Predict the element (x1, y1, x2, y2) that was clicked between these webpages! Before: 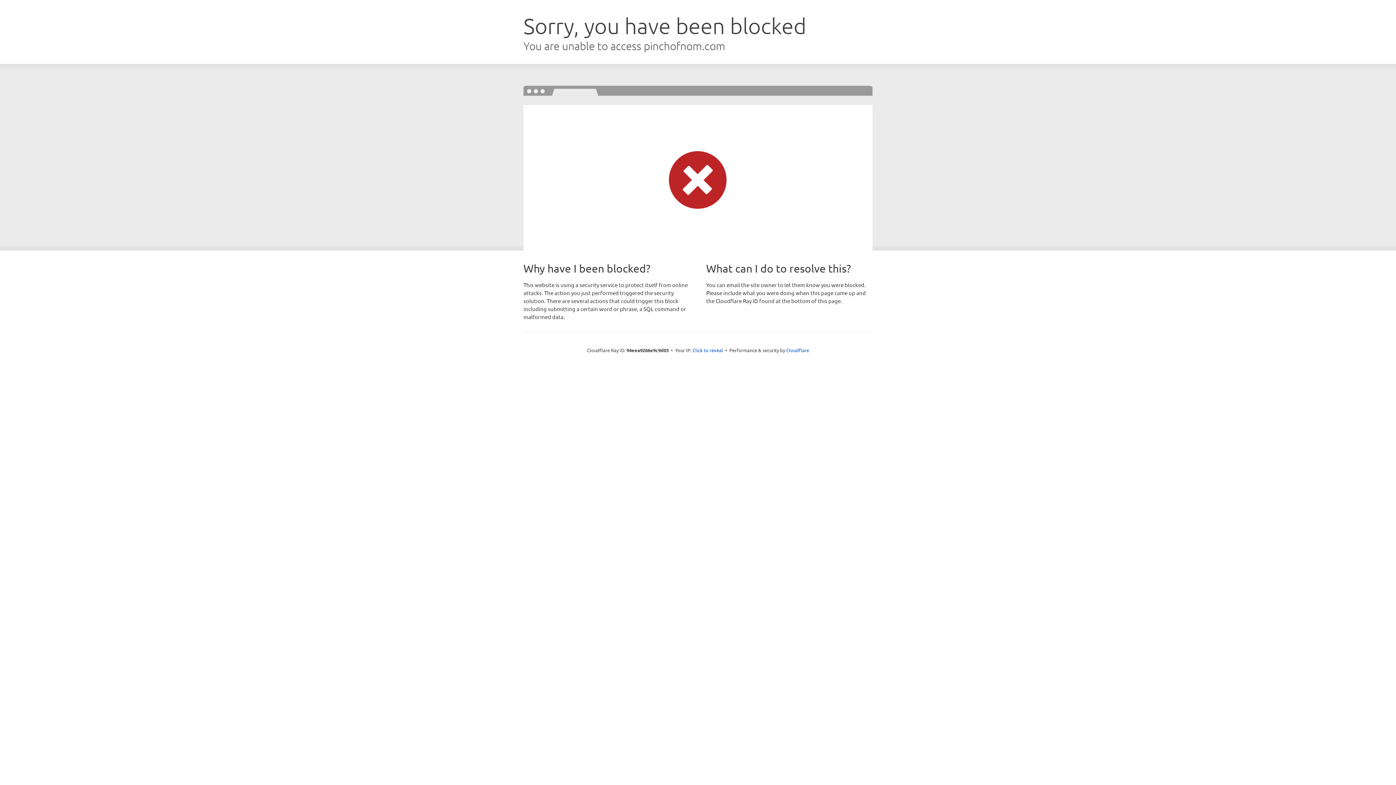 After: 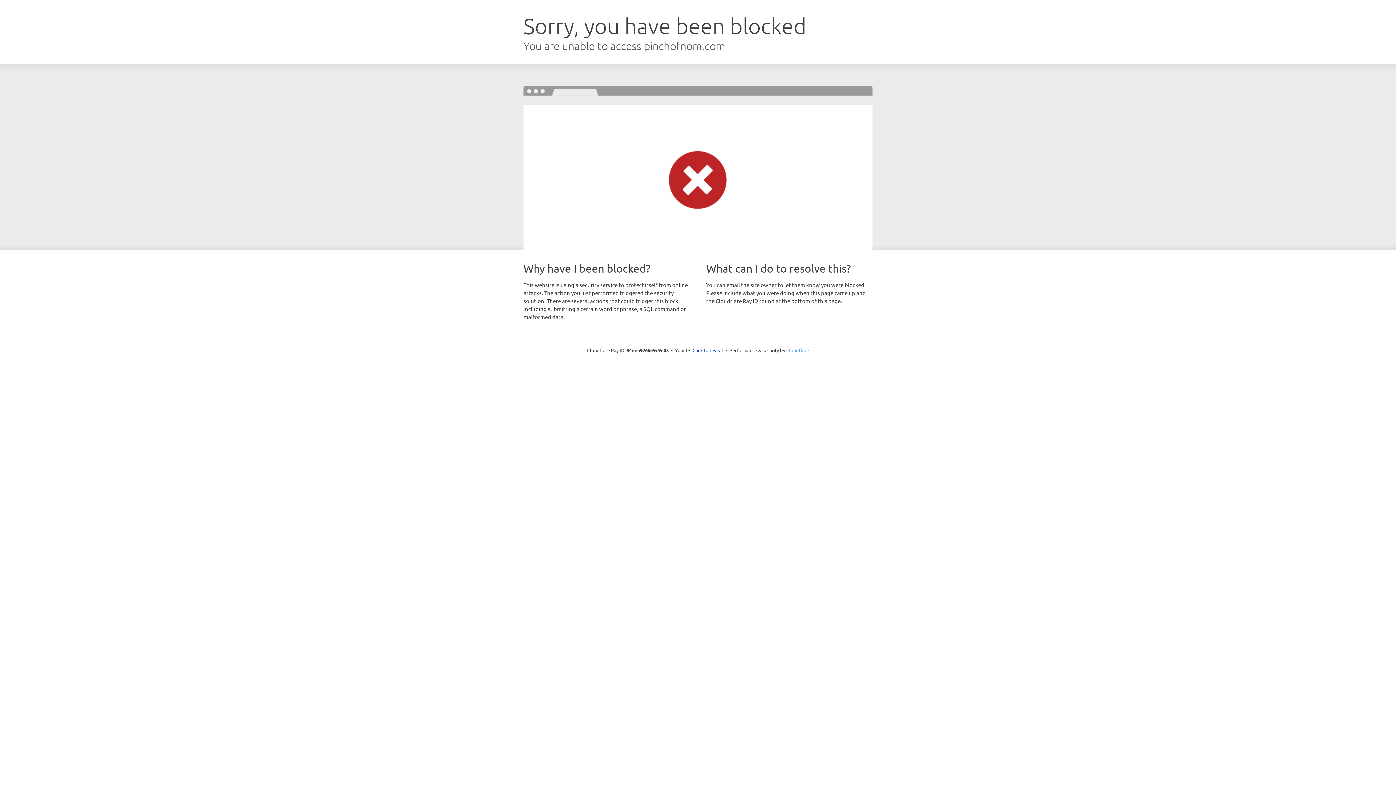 Action: label: Cloudflare bbox: (786, 347, 809, 353)